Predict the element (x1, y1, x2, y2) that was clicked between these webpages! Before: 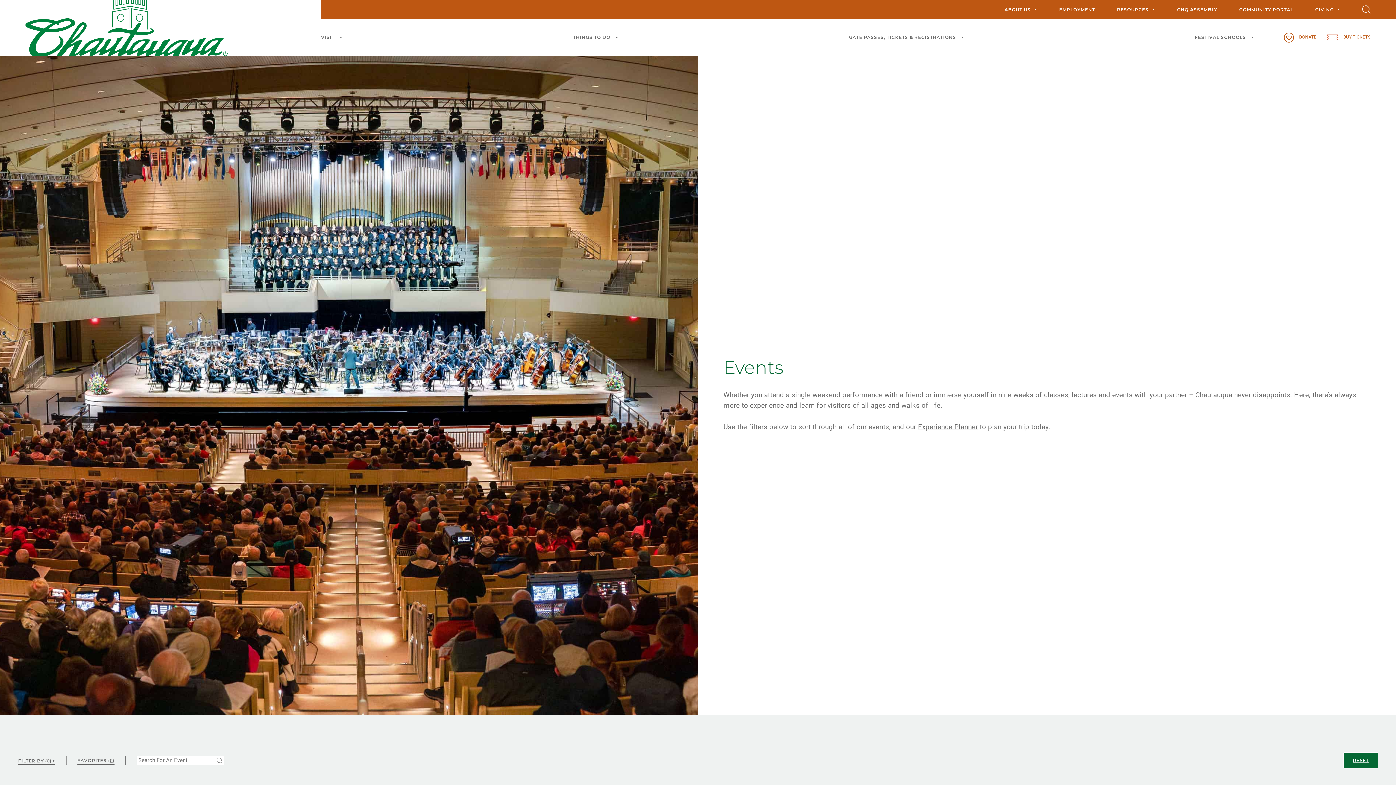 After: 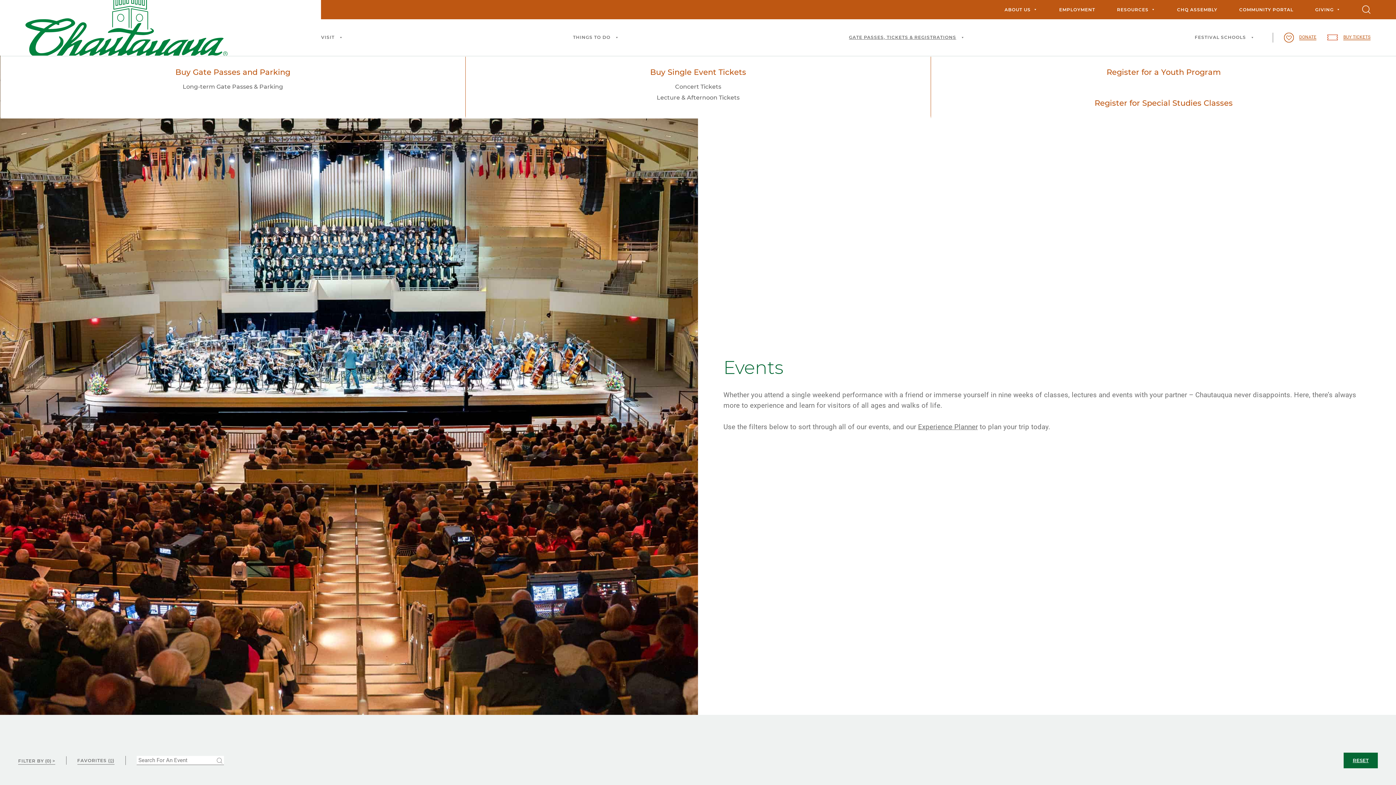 Action: label: GATE PASSES, TICKETS & REGISTRATIONS bbox: (849, 19, 977, 55)